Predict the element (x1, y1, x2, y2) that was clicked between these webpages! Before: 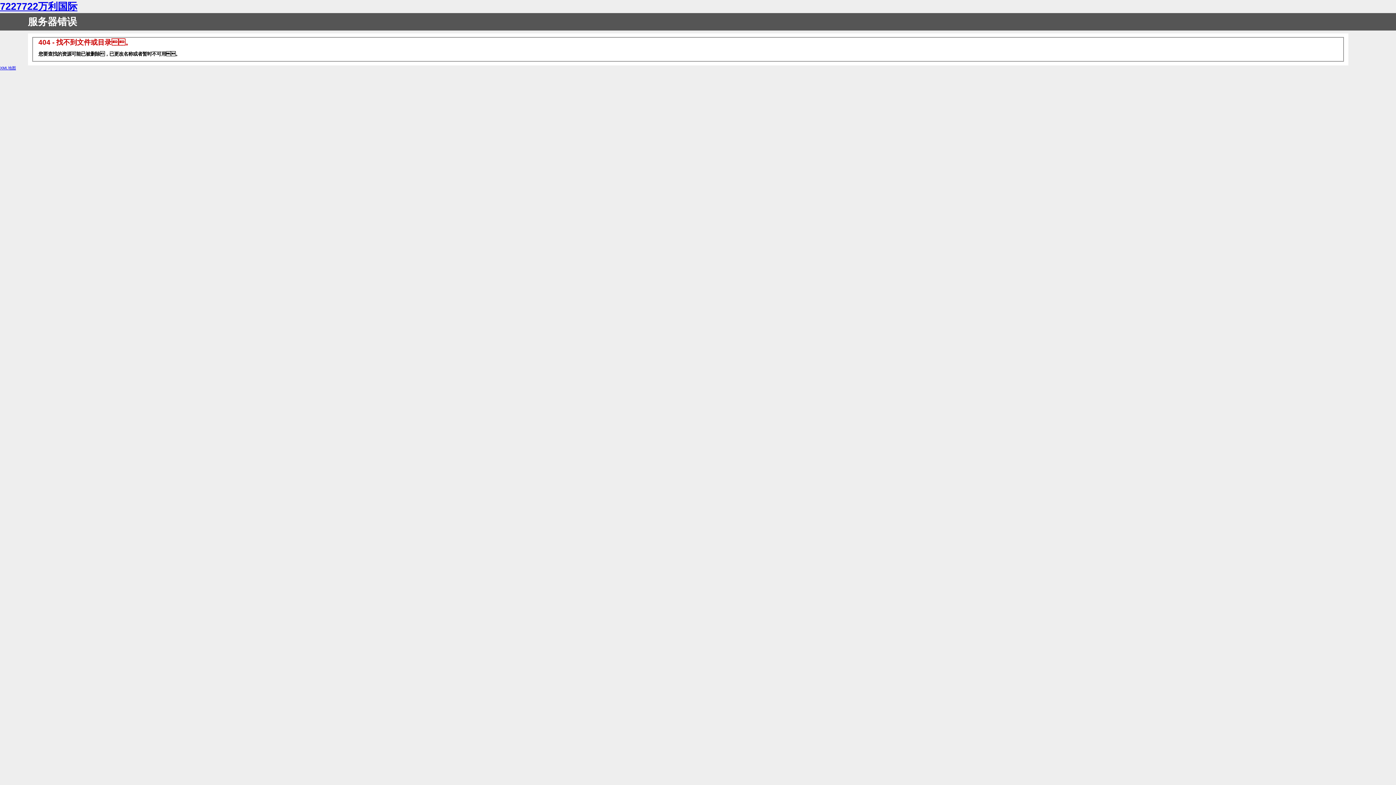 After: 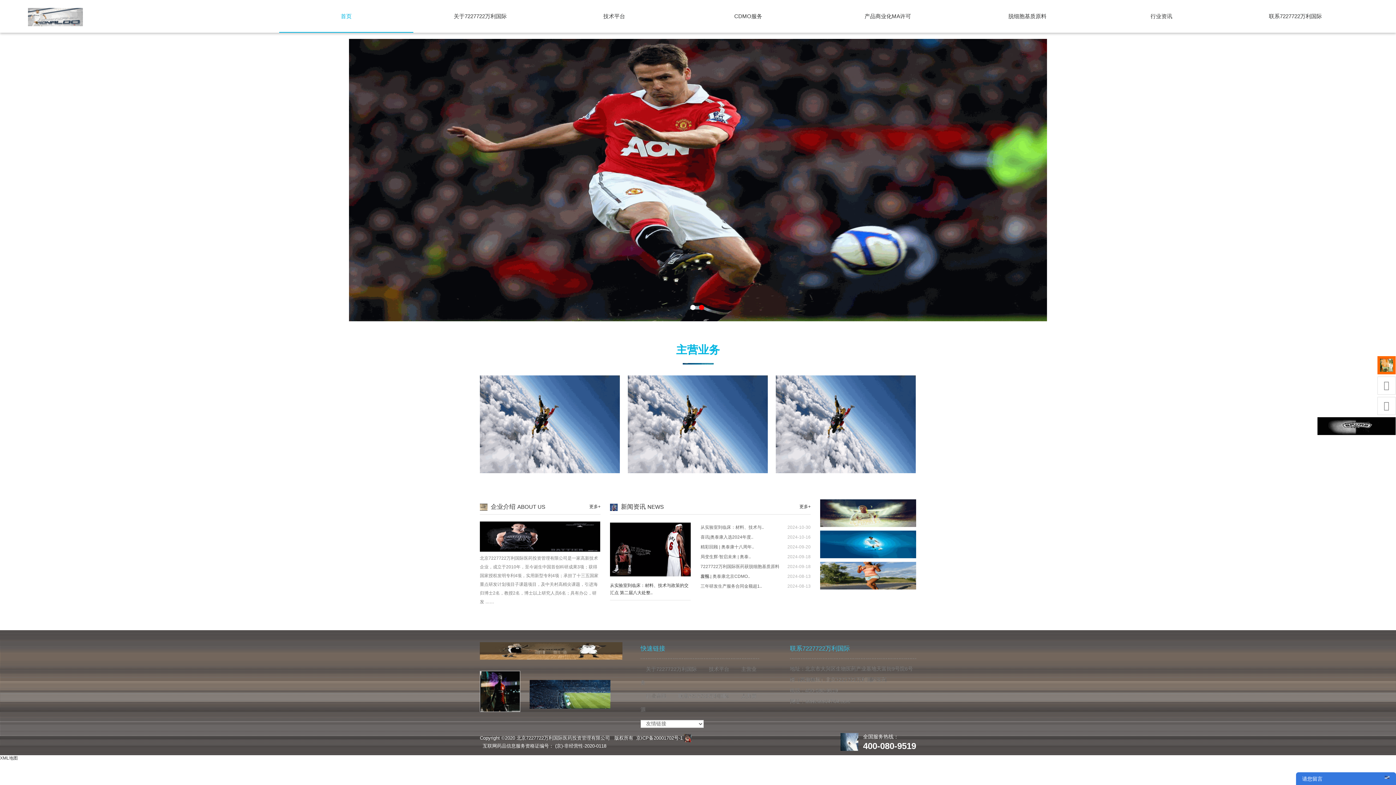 Action: bbox: (0, 1, 77, 12) label: 7227722万利国际